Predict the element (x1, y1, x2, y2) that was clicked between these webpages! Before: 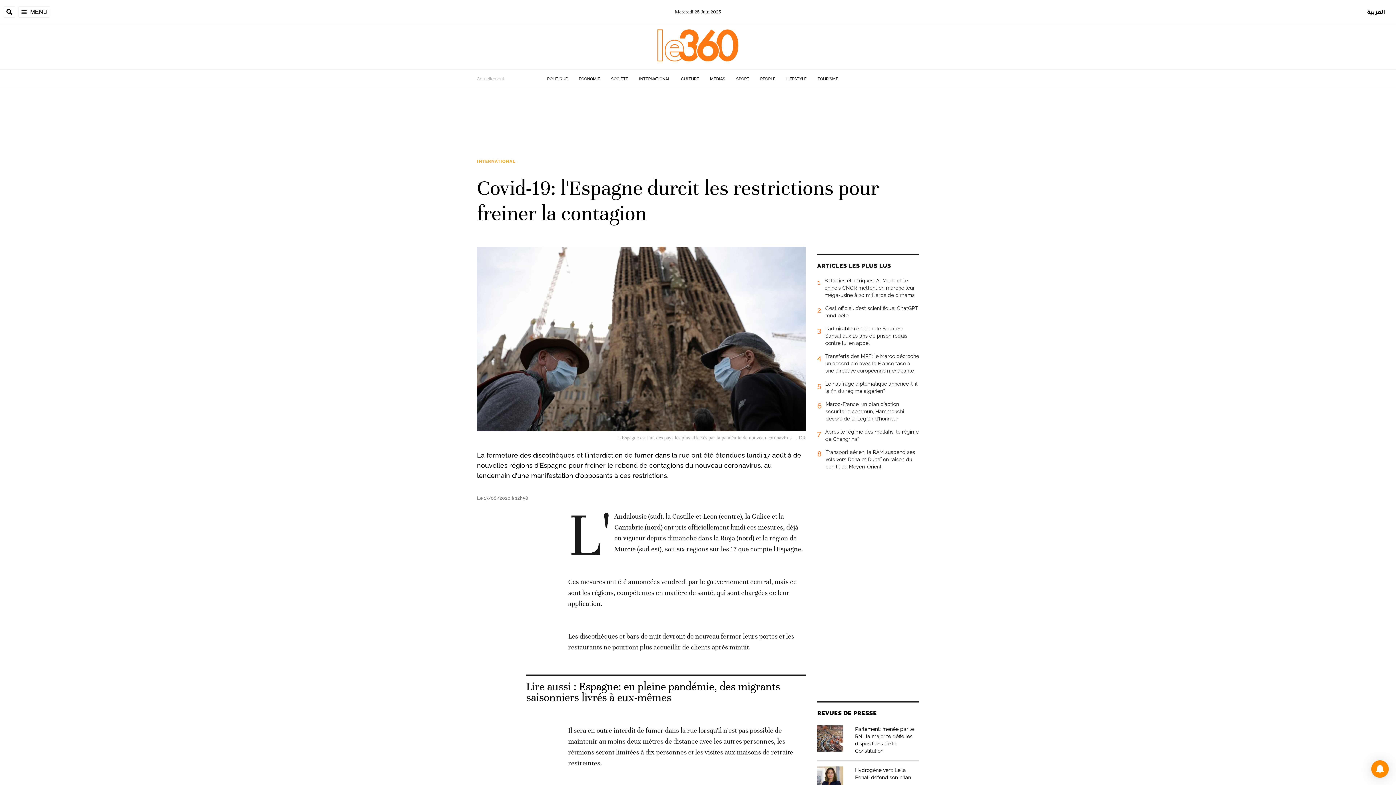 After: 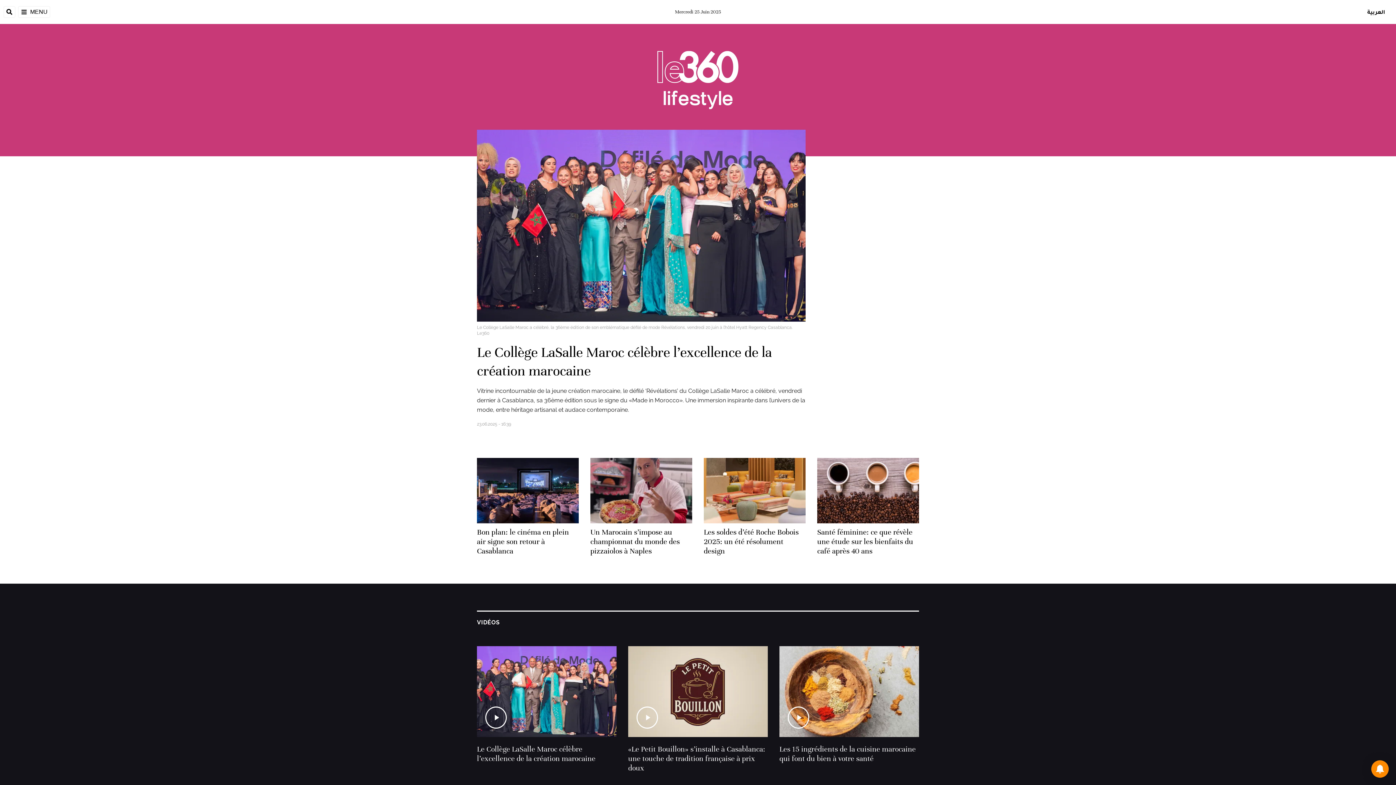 Action: label: LIFESTYLE bbox: (786, 76, 806, 81)